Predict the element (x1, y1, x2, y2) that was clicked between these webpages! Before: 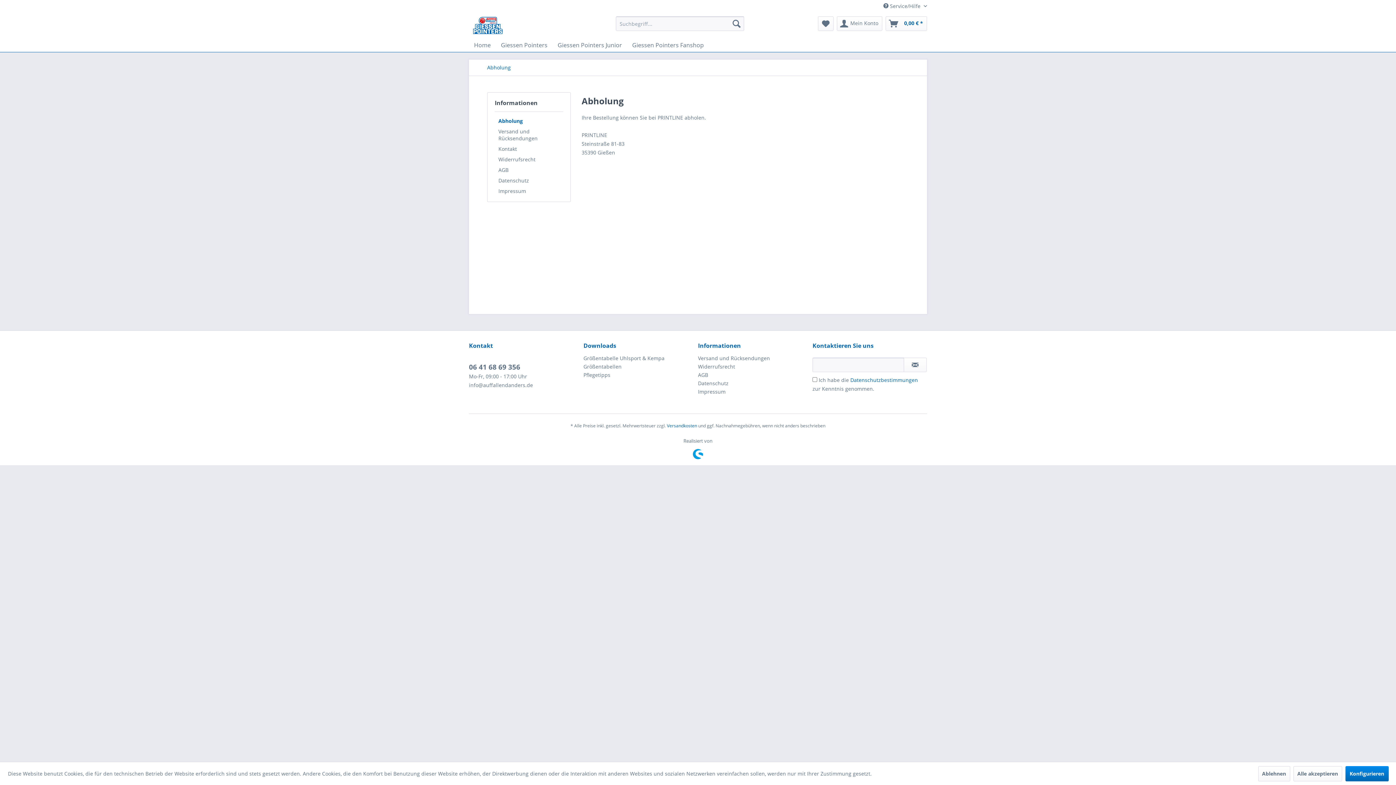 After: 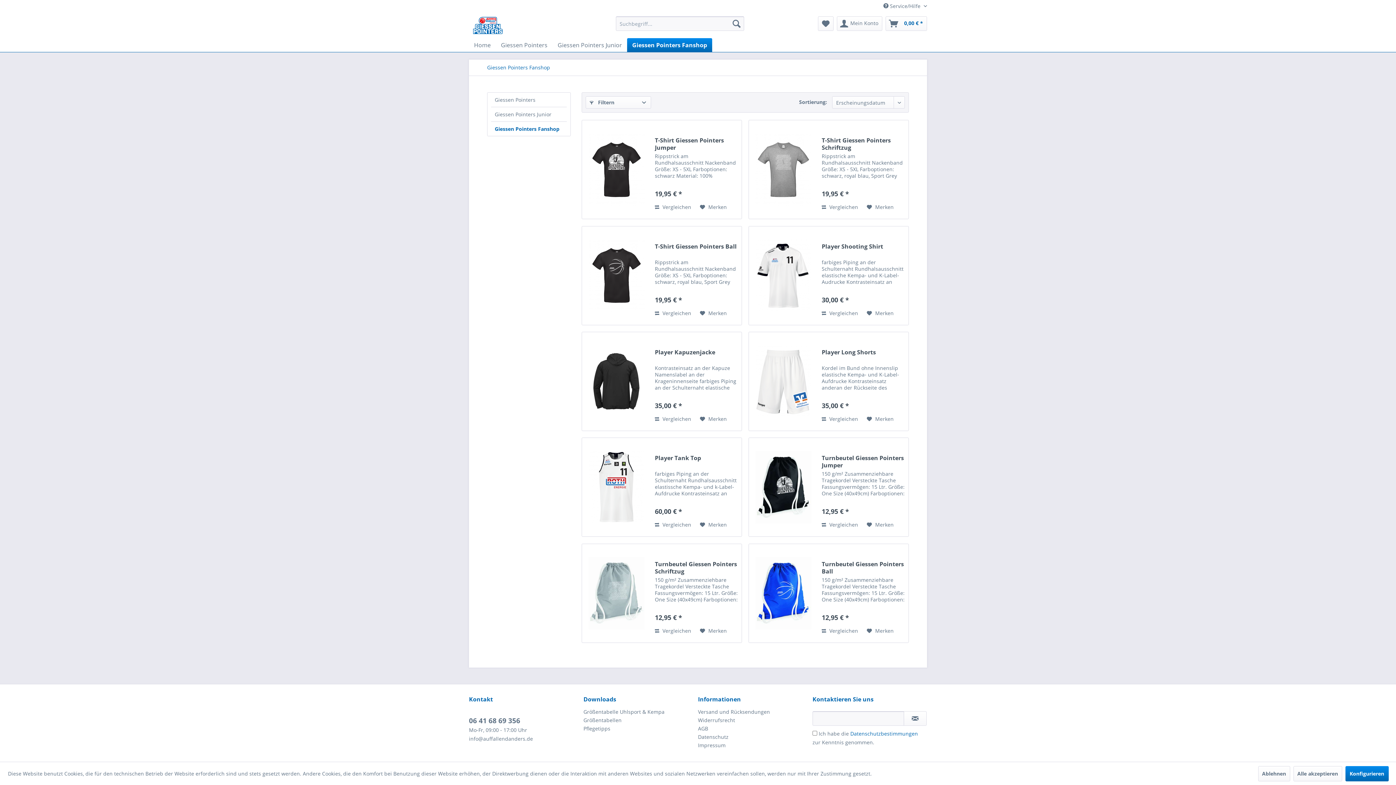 Action: bbox: (627, 38, 709, 52) label: Giessen Pointers Fanshop